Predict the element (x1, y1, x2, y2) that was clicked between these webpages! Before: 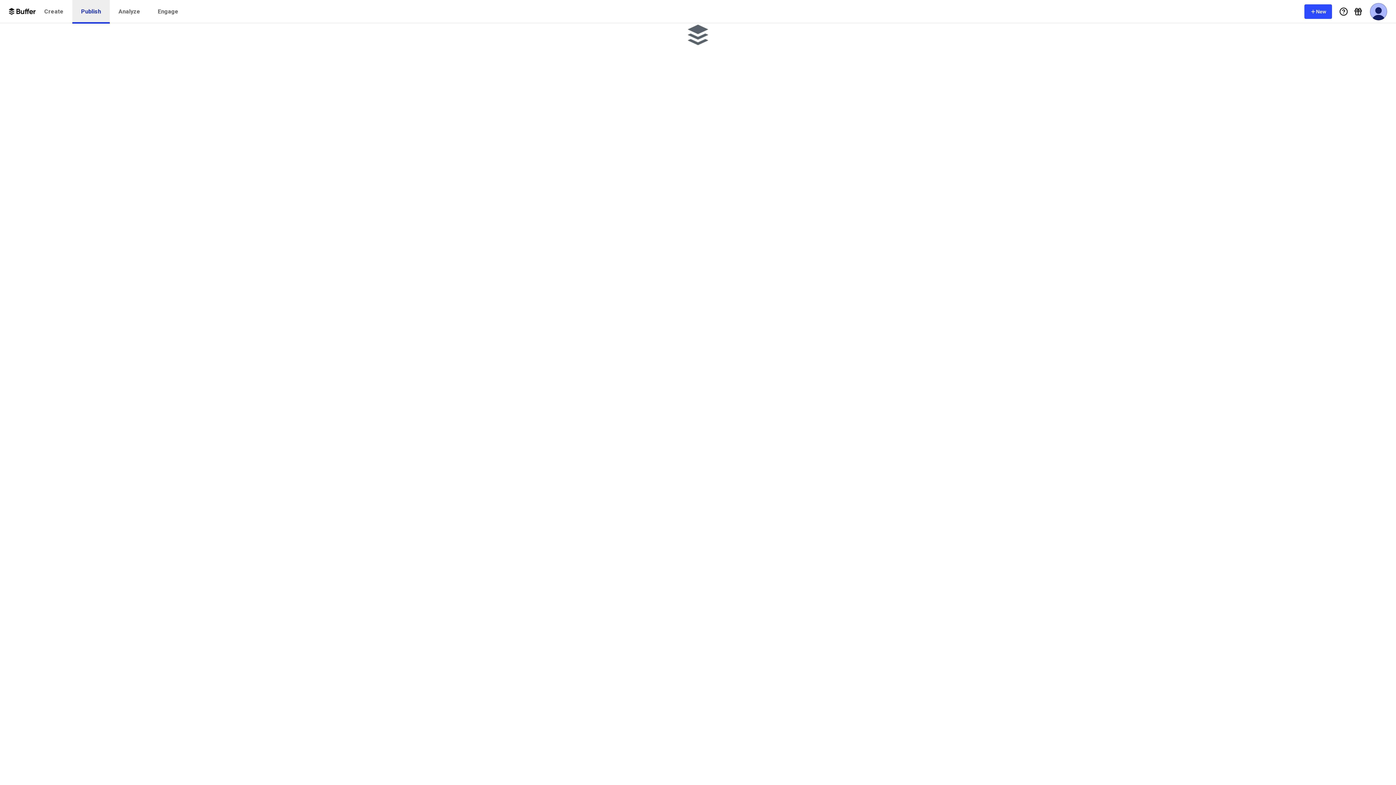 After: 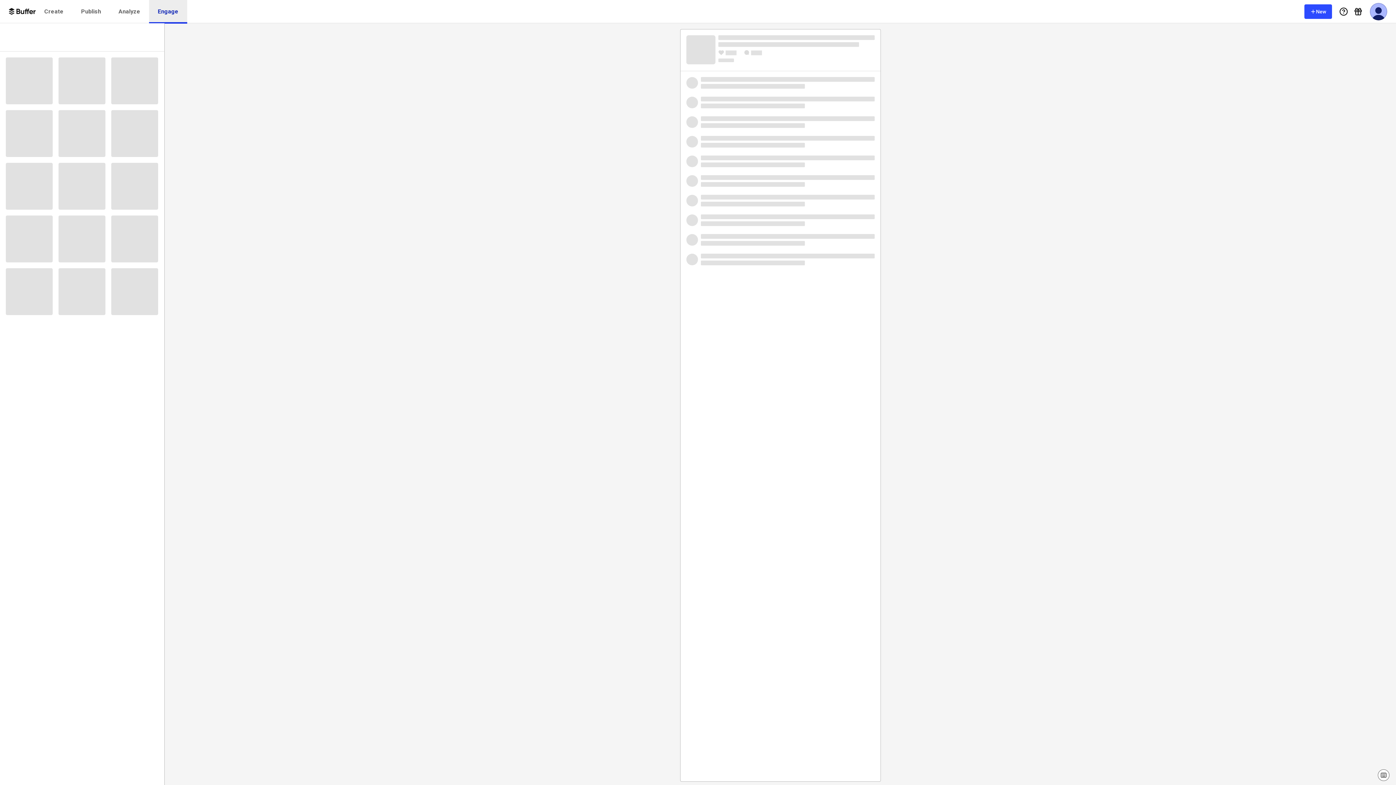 Action: label: Engage bbox: (149, 0, 187, 23)